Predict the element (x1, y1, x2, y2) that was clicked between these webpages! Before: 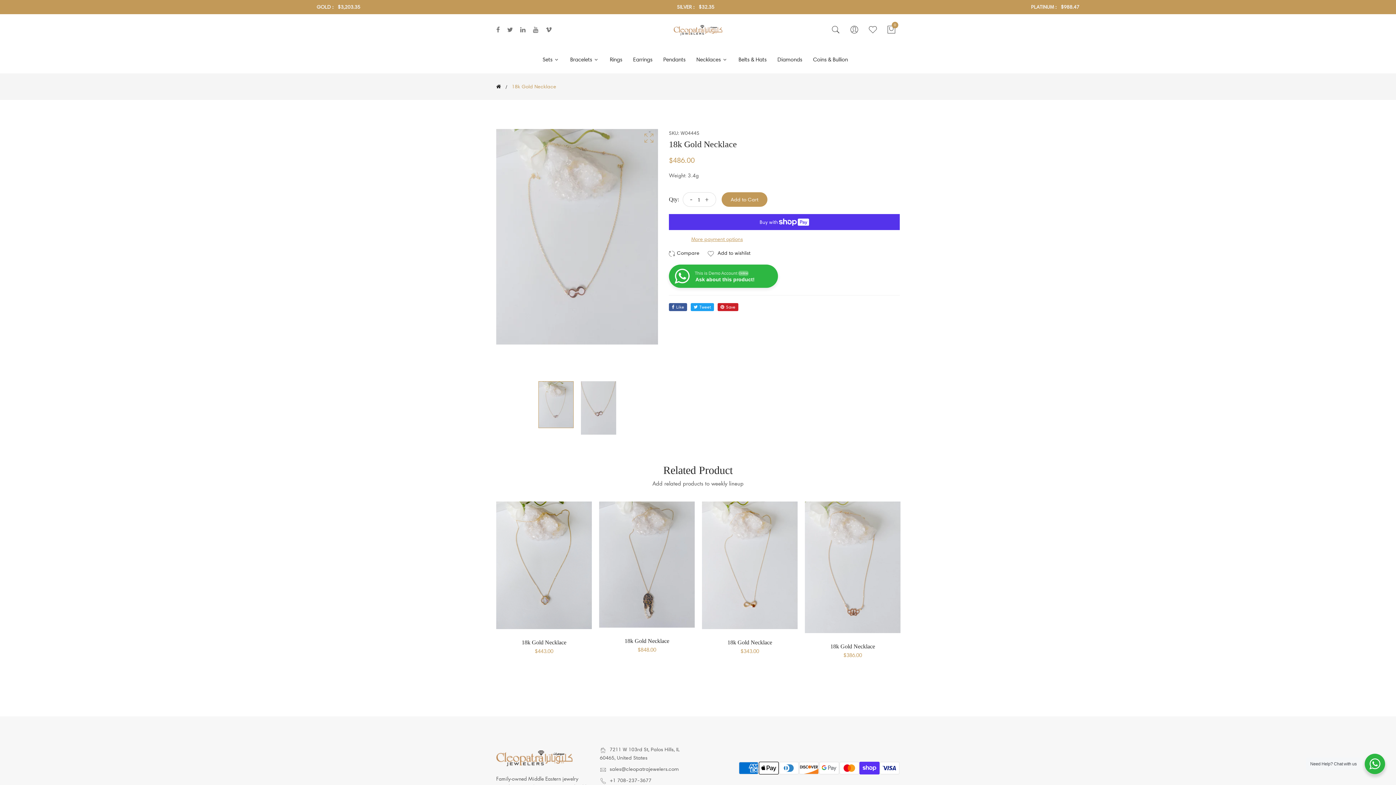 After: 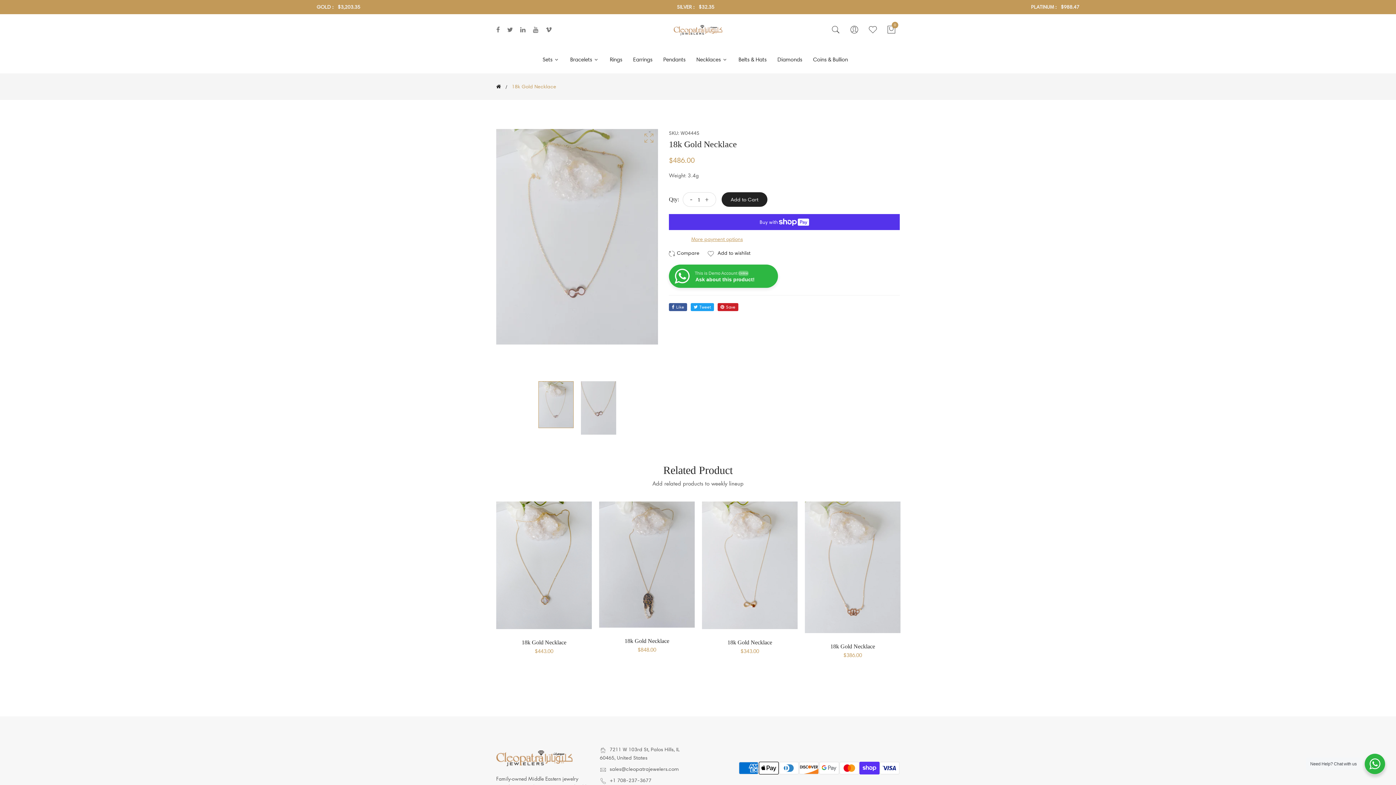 Action: label: Add to Cart bbox: (721, 192, 767, 206)